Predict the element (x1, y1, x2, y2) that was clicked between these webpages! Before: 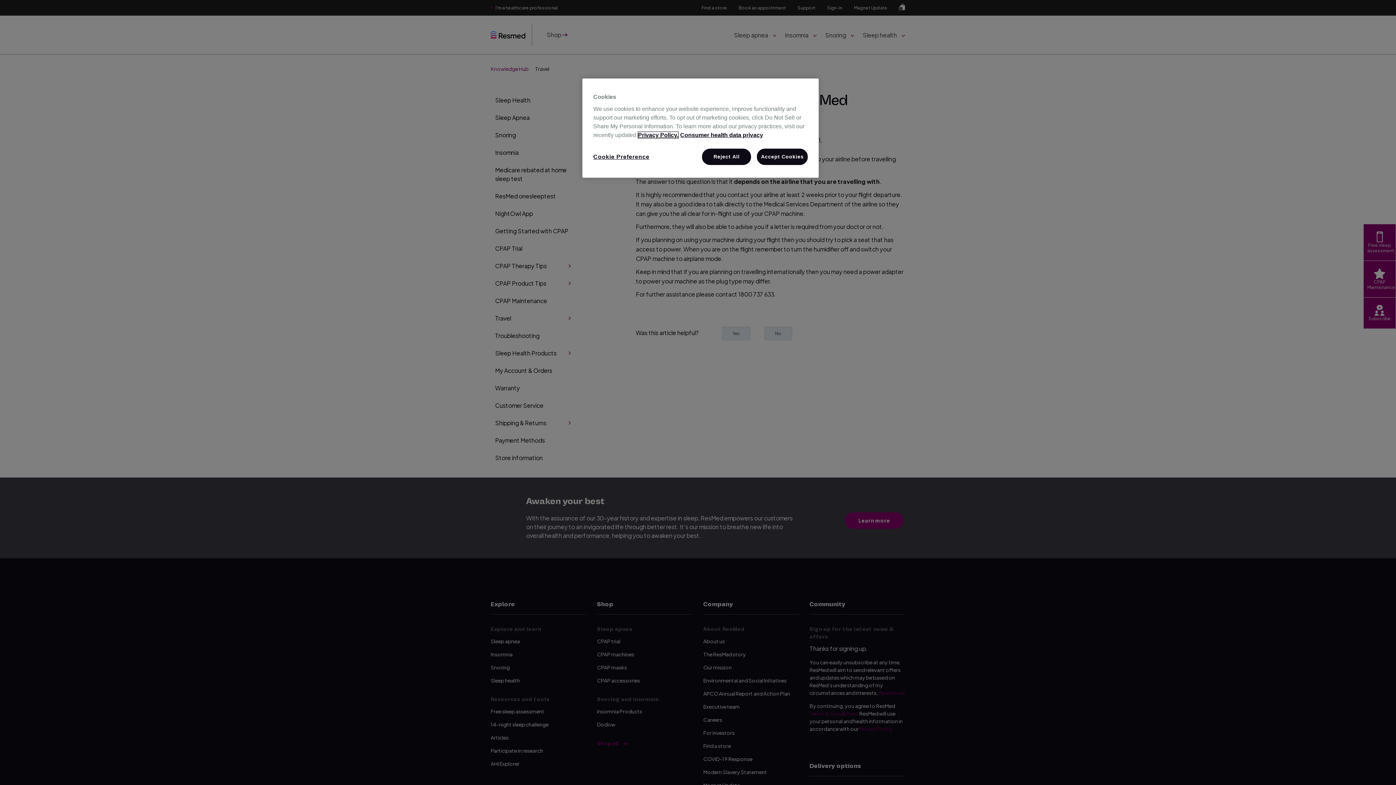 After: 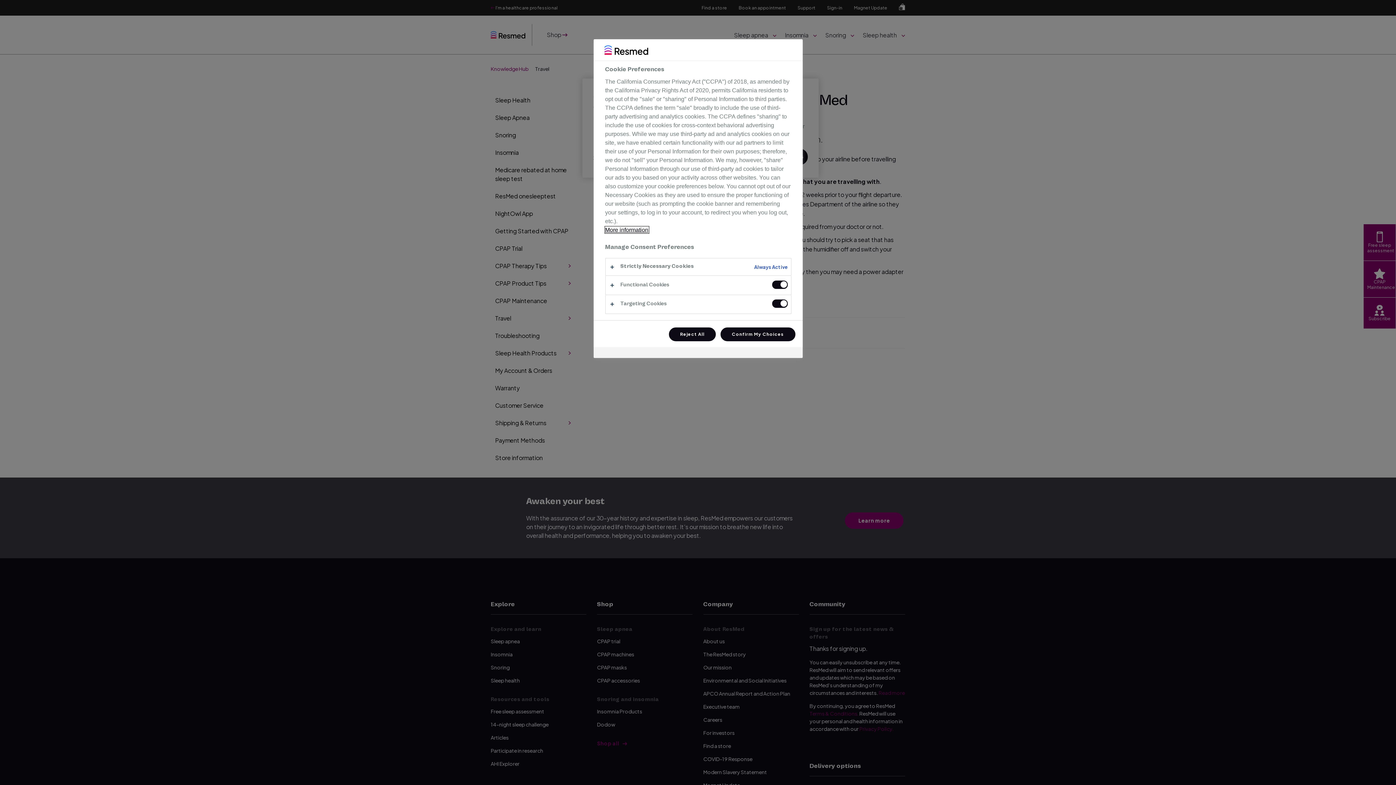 Action: label: Cookie Preference bbox: (593, 148, 649, 165)